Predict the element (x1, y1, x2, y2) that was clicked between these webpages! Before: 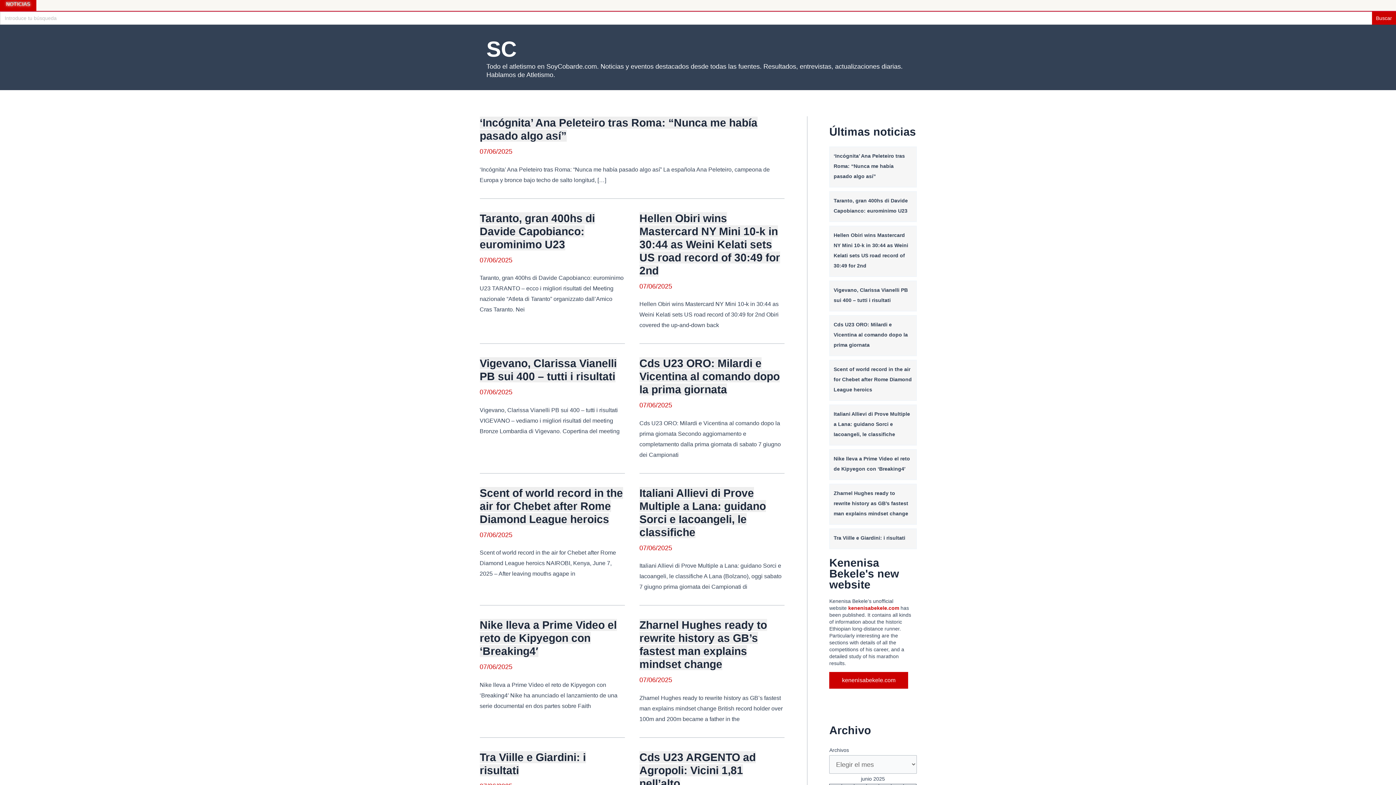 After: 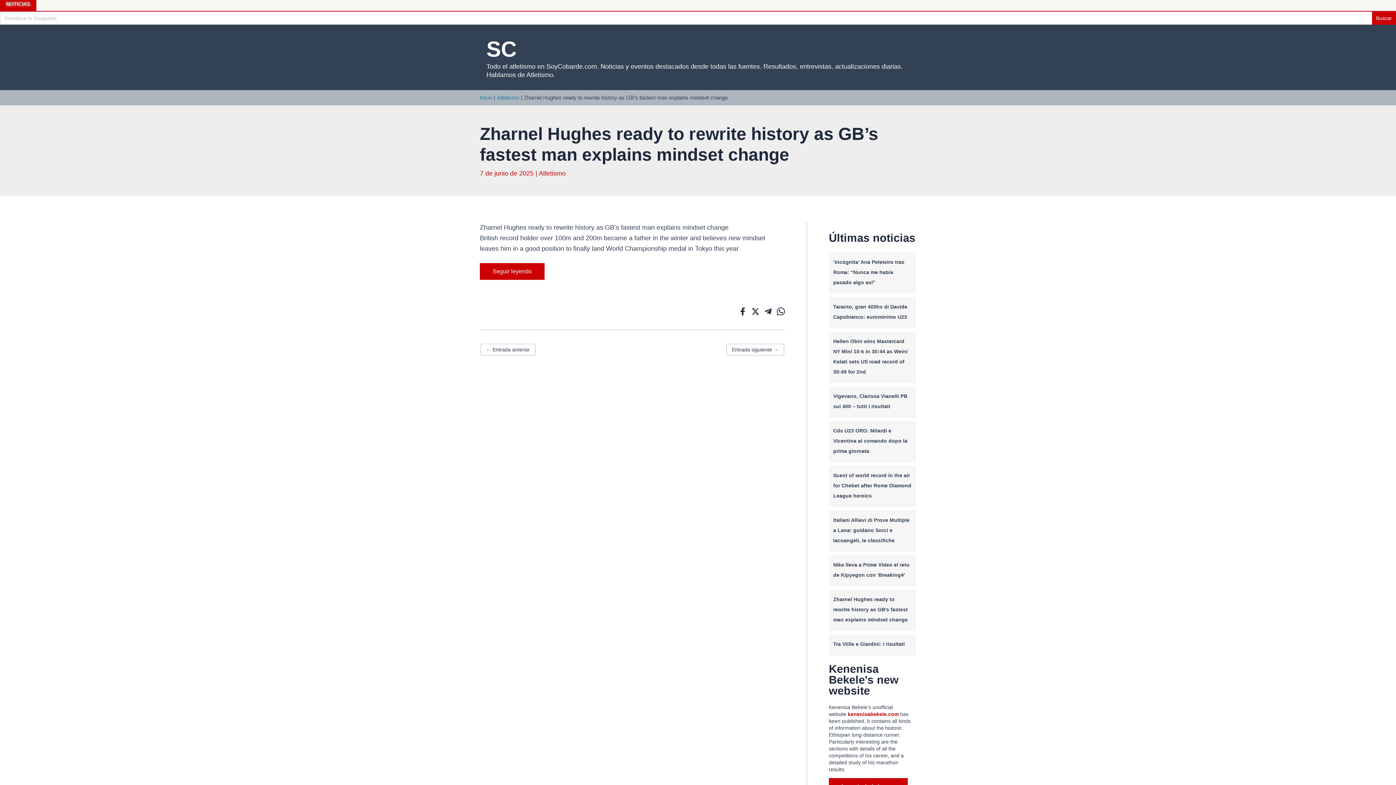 Action: label: Zharnel Hughes ready to rewrite history as GB’s fastest man explains mindset change bbox: (833, 490, 908, 516)